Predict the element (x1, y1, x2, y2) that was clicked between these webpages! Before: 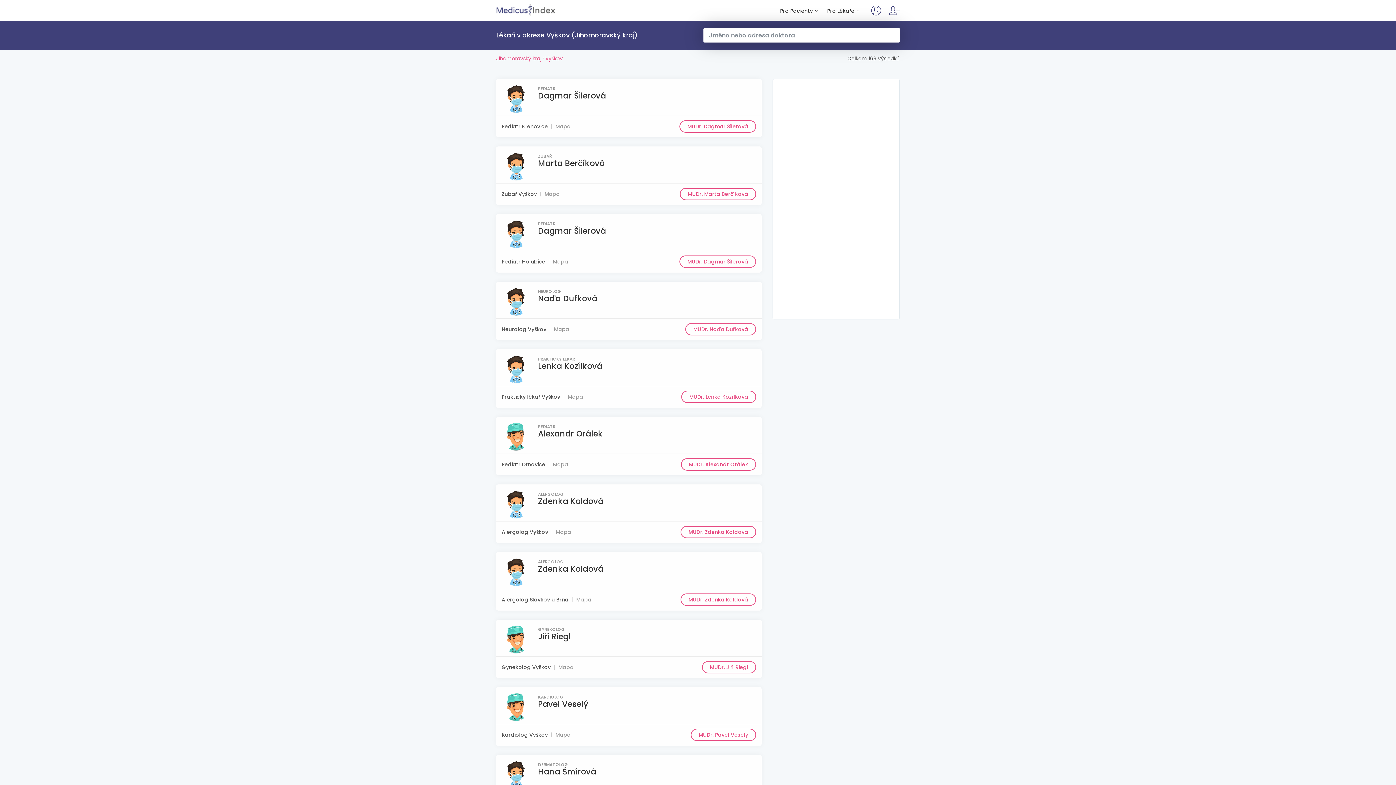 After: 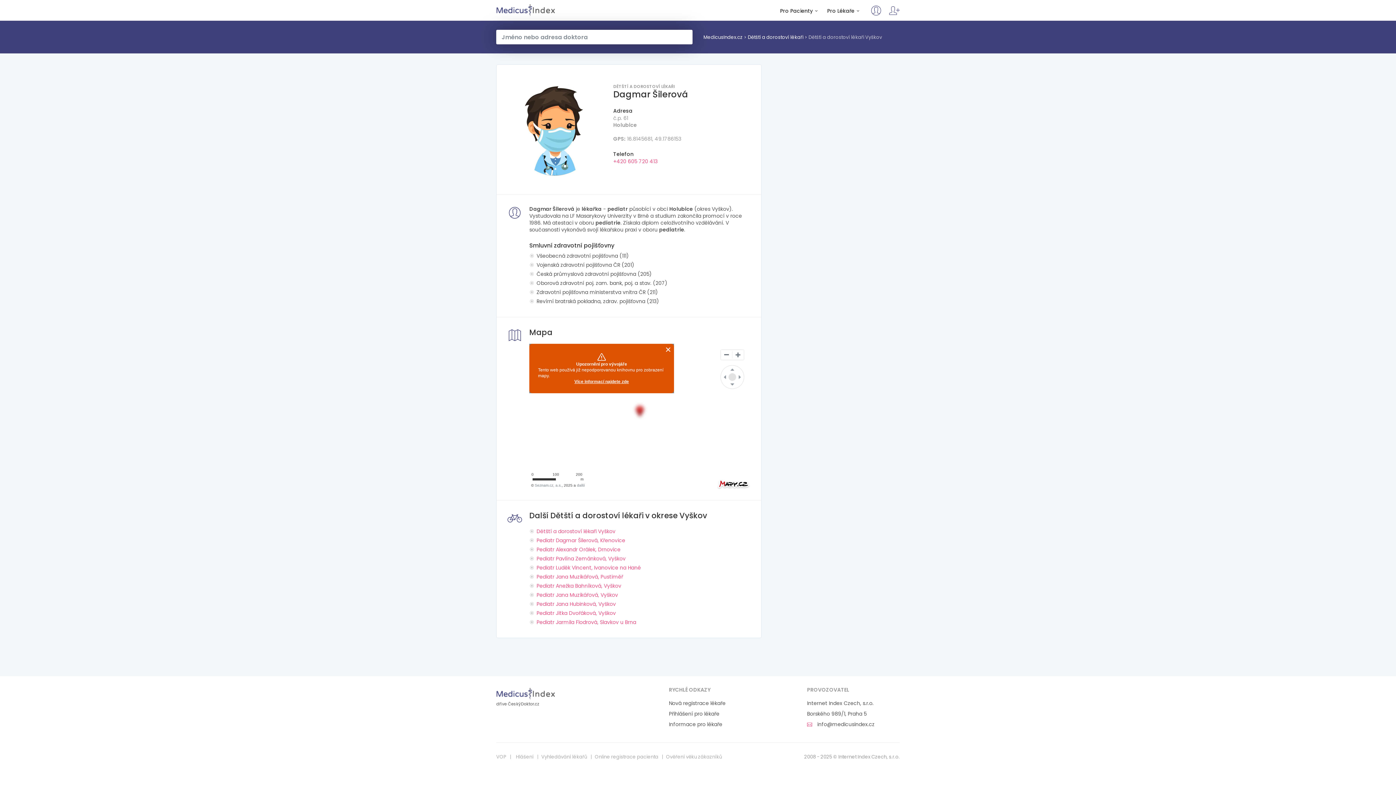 Action: bbox: (679, 255, 756, 268) label: MUDr. Dagmar Šilerová